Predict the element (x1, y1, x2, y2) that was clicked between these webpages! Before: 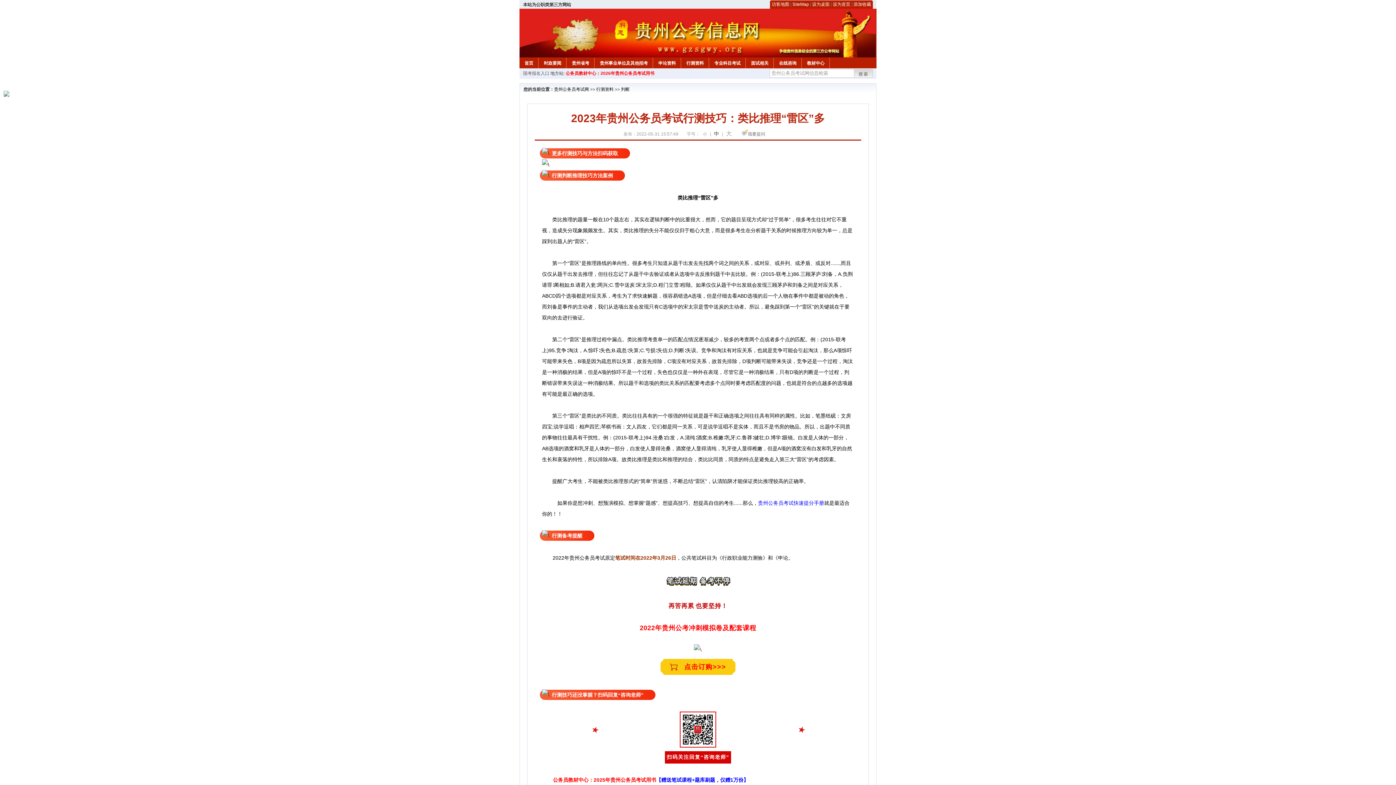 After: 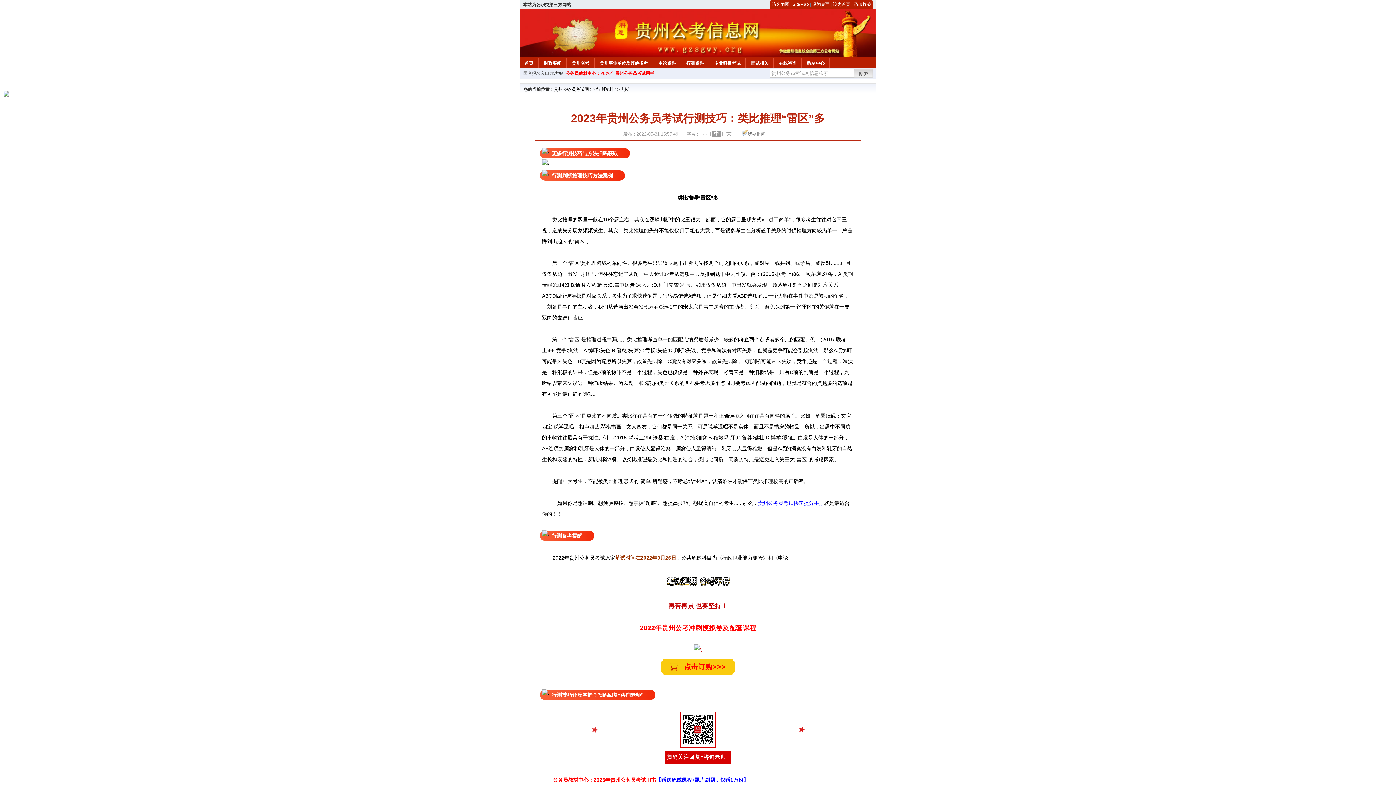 Action: bbox: (712, 130, 721, 136) label: 中